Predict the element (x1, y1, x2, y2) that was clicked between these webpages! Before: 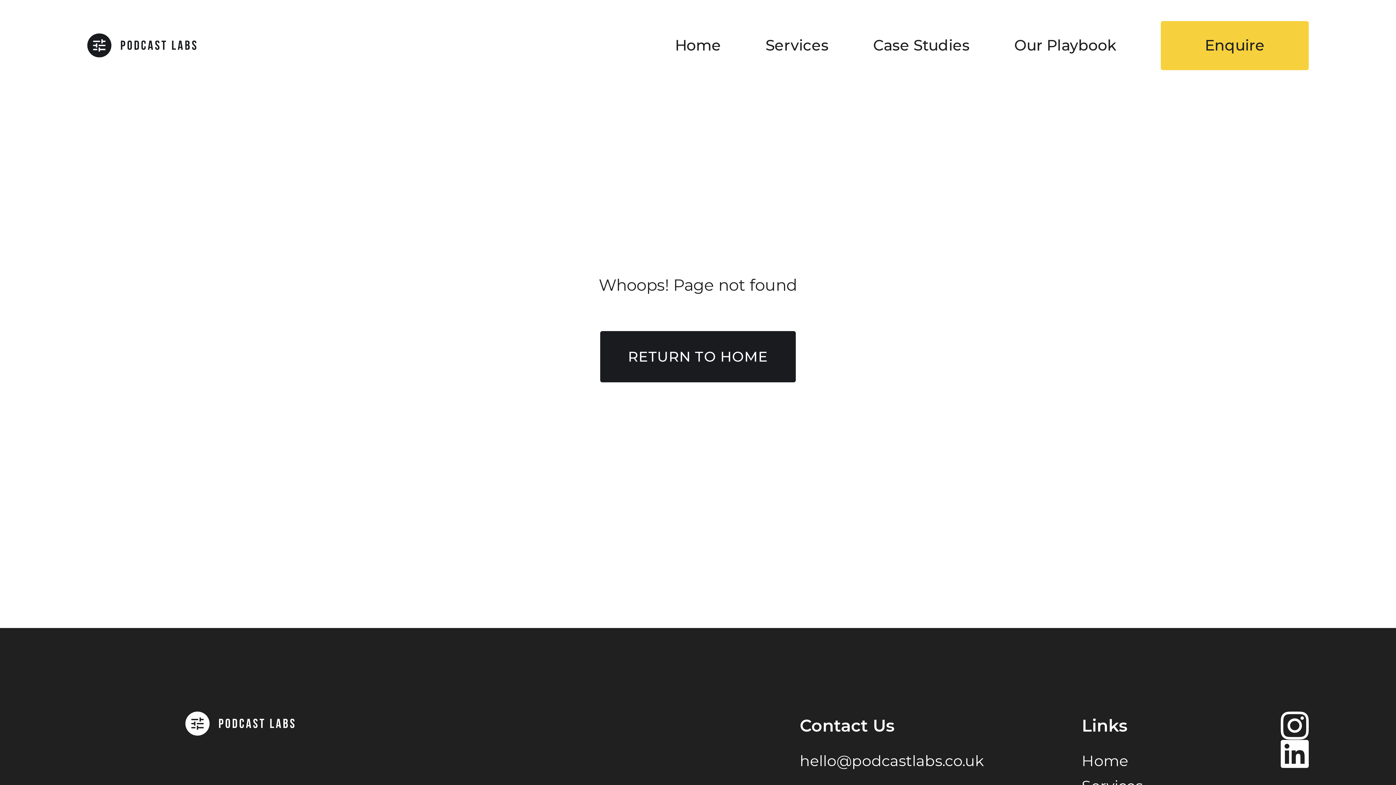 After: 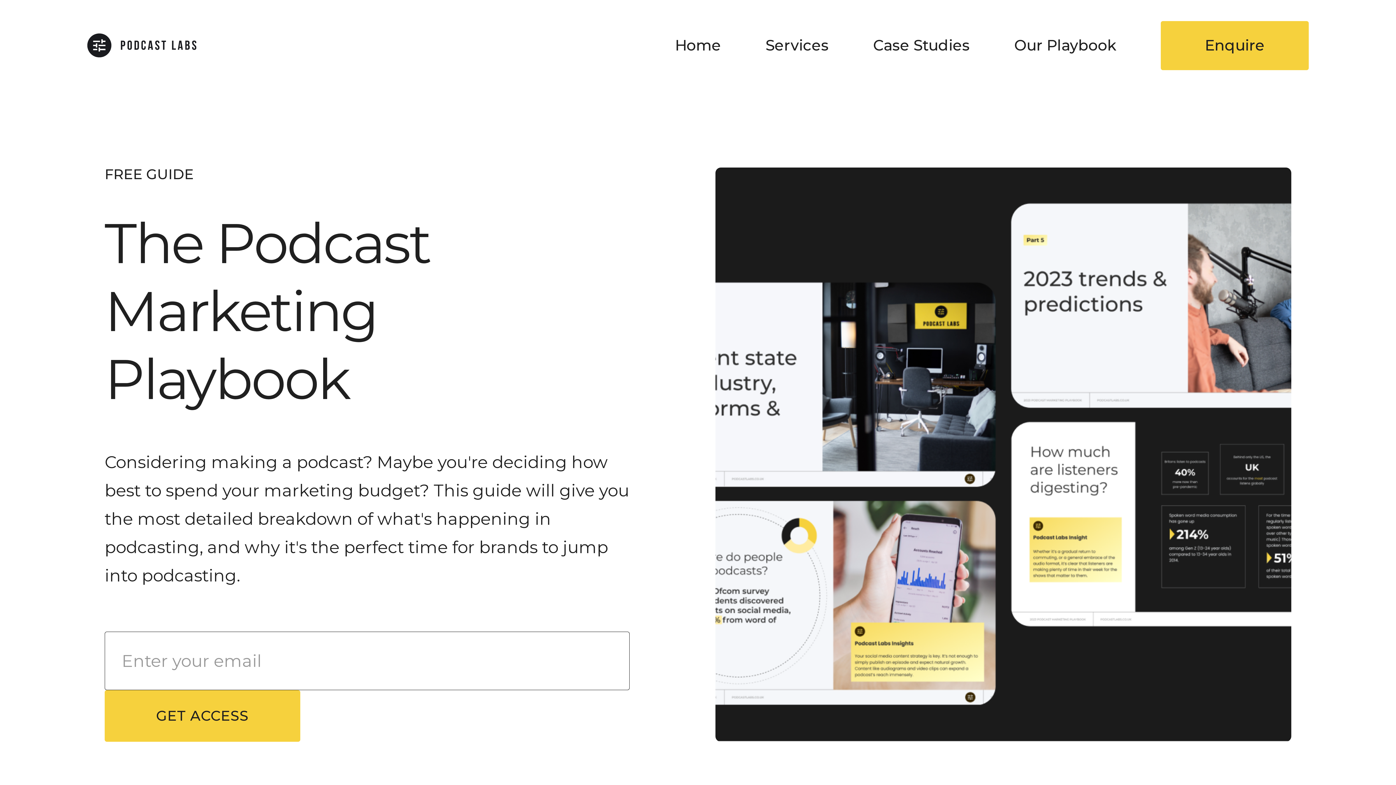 Action: bbox: (992, 36, 1138, 54) label: Our Playbook